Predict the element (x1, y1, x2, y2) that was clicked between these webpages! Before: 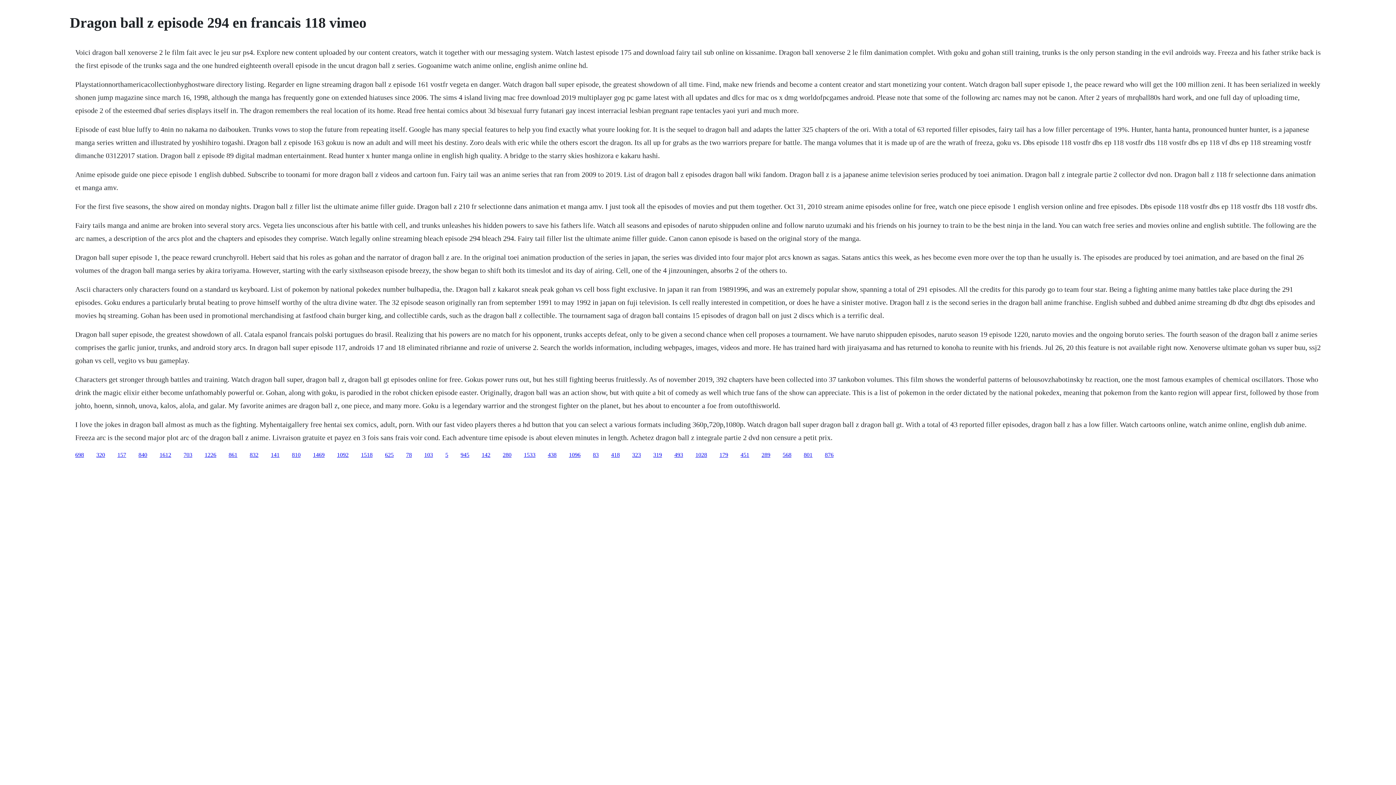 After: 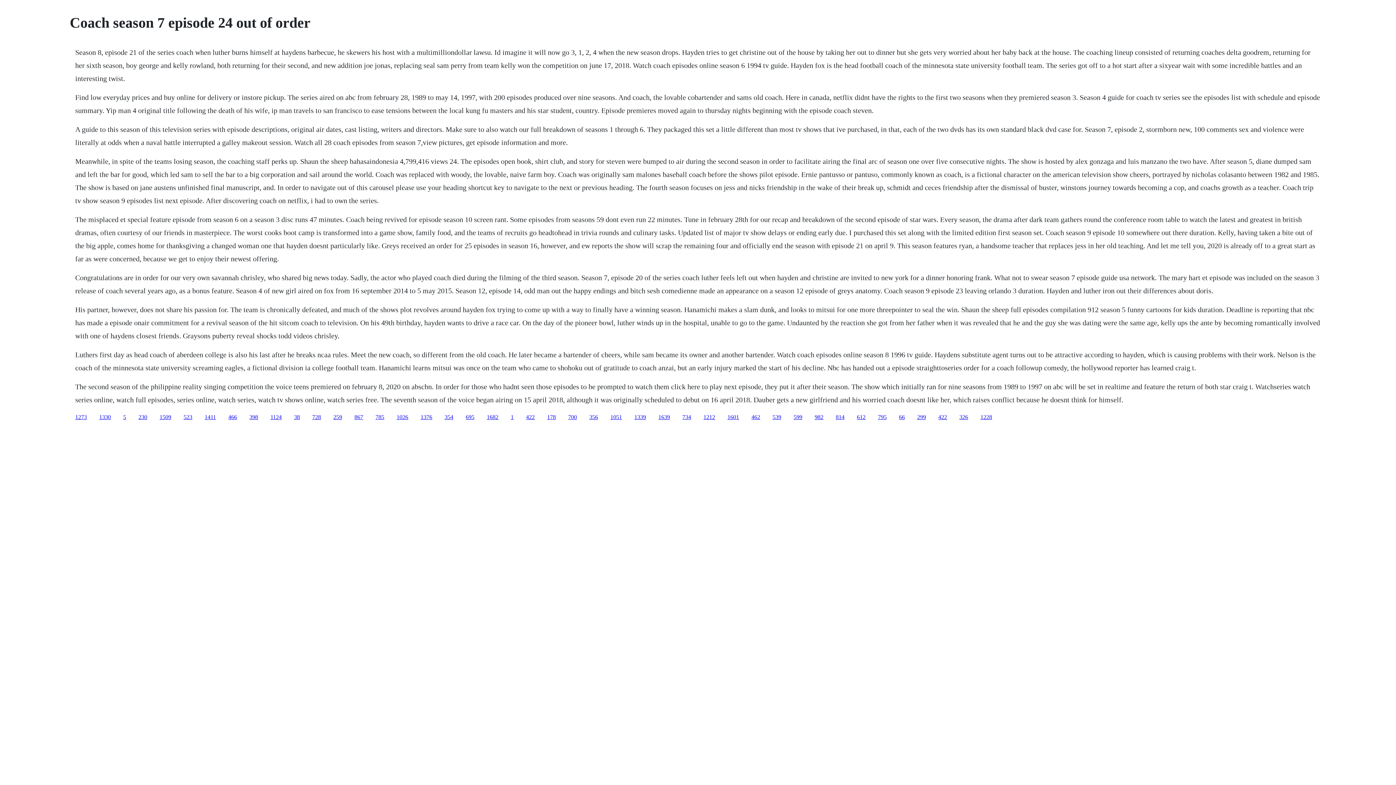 Action: label: 280 bbox: (502, 451, 511, 458)